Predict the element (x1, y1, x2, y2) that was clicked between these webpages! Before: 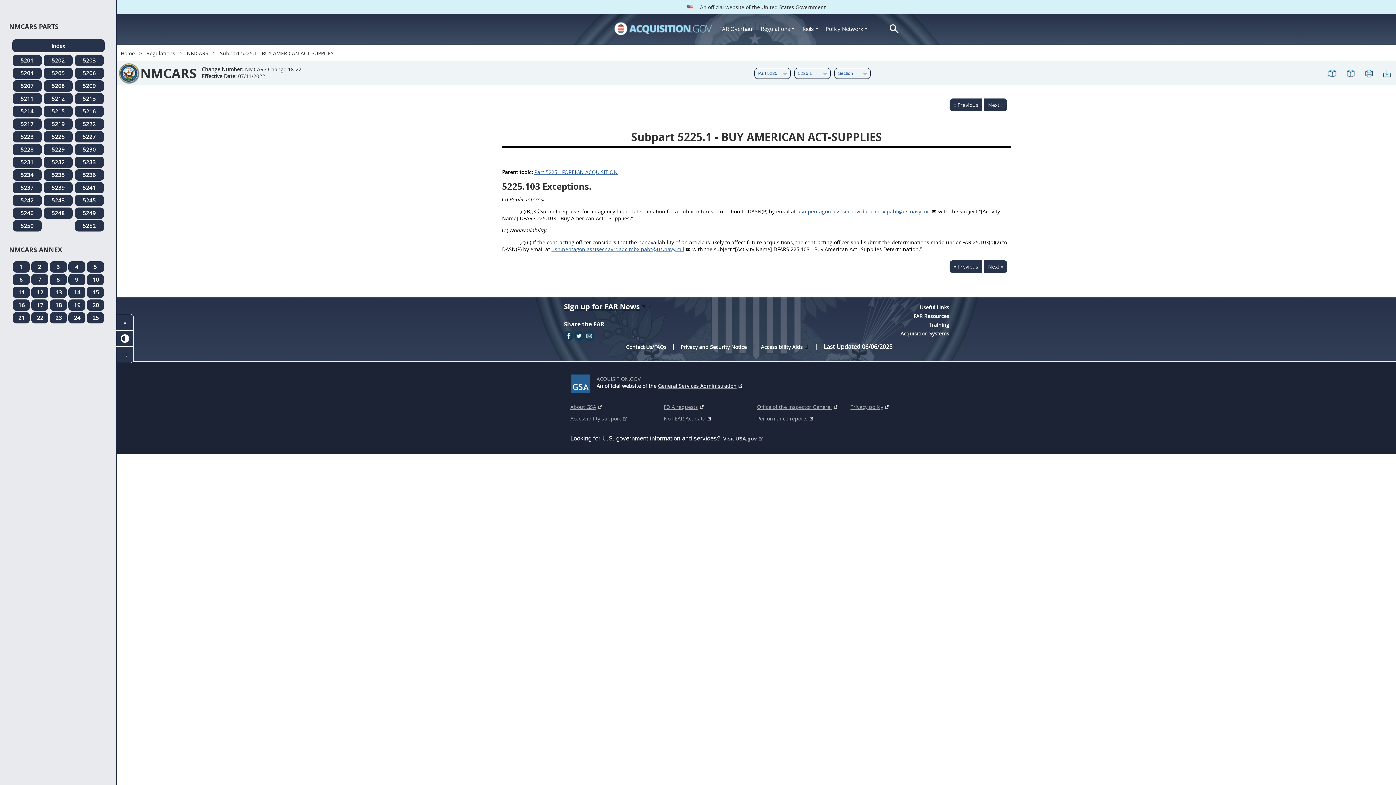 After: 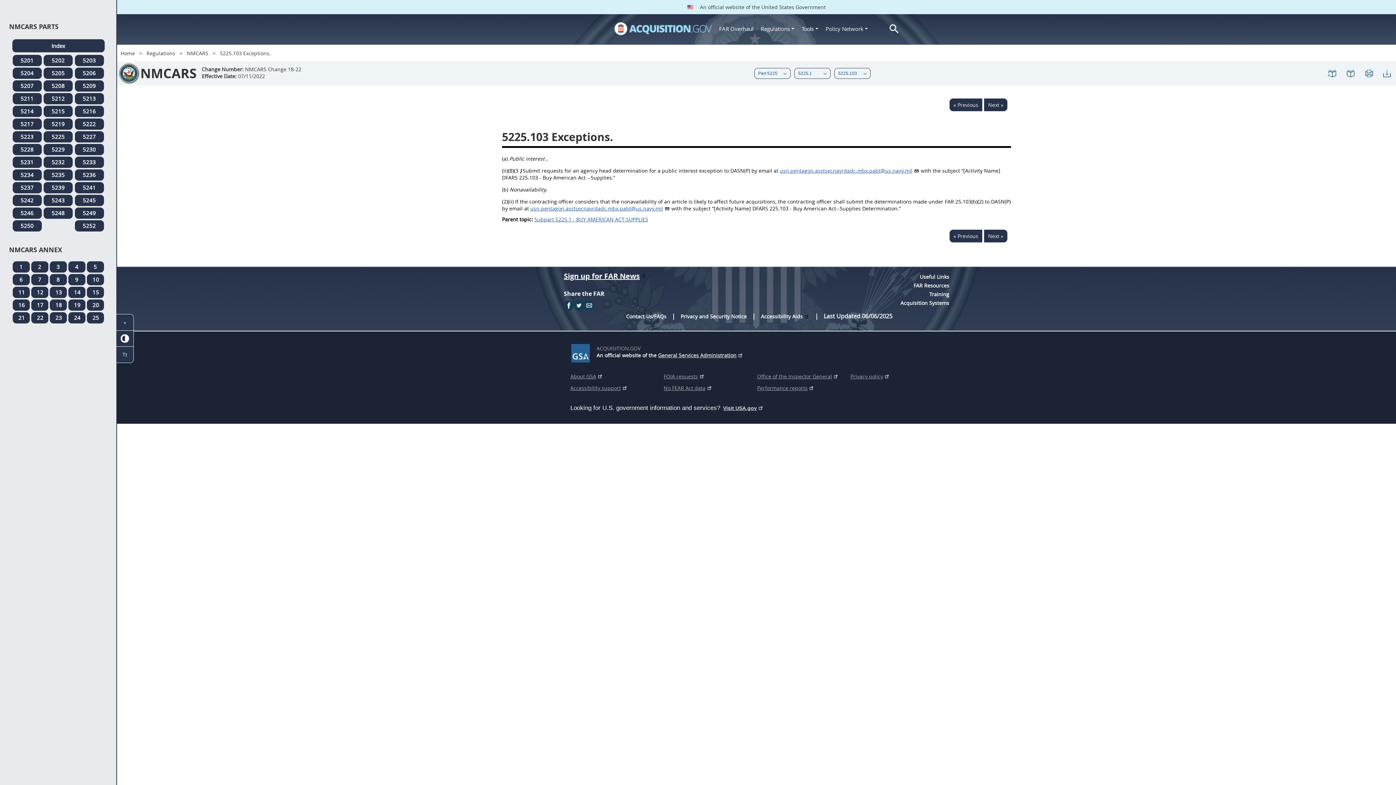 Action: bbox: (984, 260, 1007, 273) label: Next